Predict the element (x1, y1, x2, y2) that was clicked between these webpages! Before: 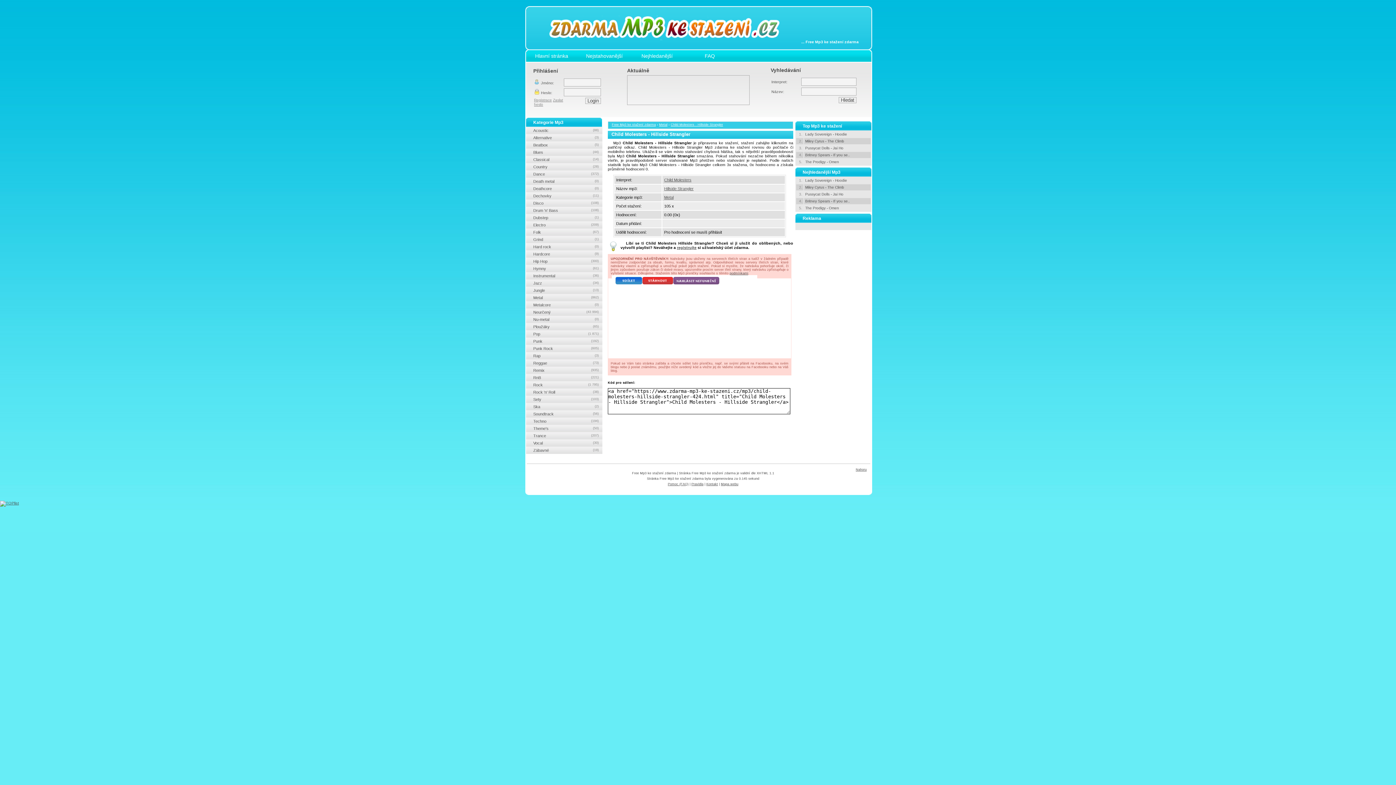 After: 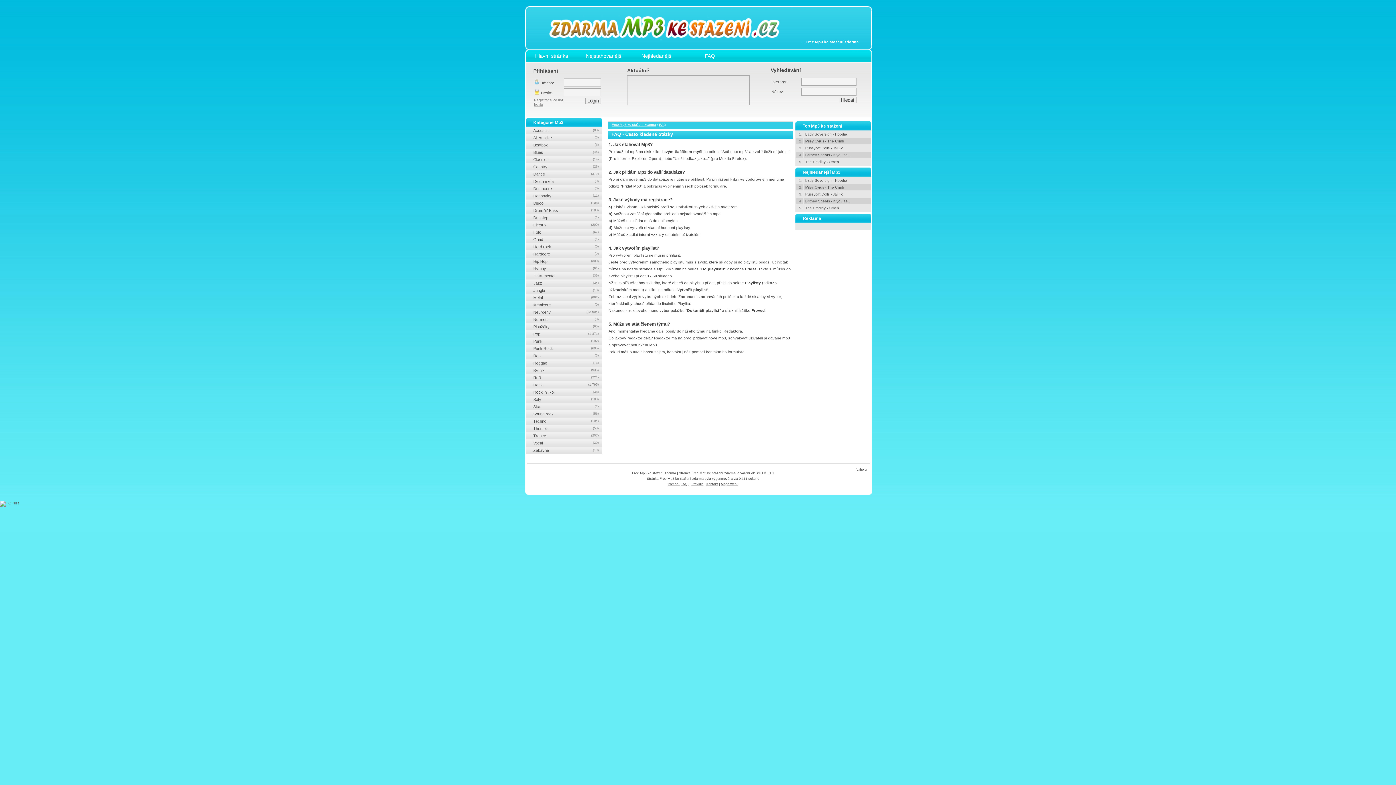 Action: bbox: (668, 482, 688, 486) label: Pomoc (FAQ)